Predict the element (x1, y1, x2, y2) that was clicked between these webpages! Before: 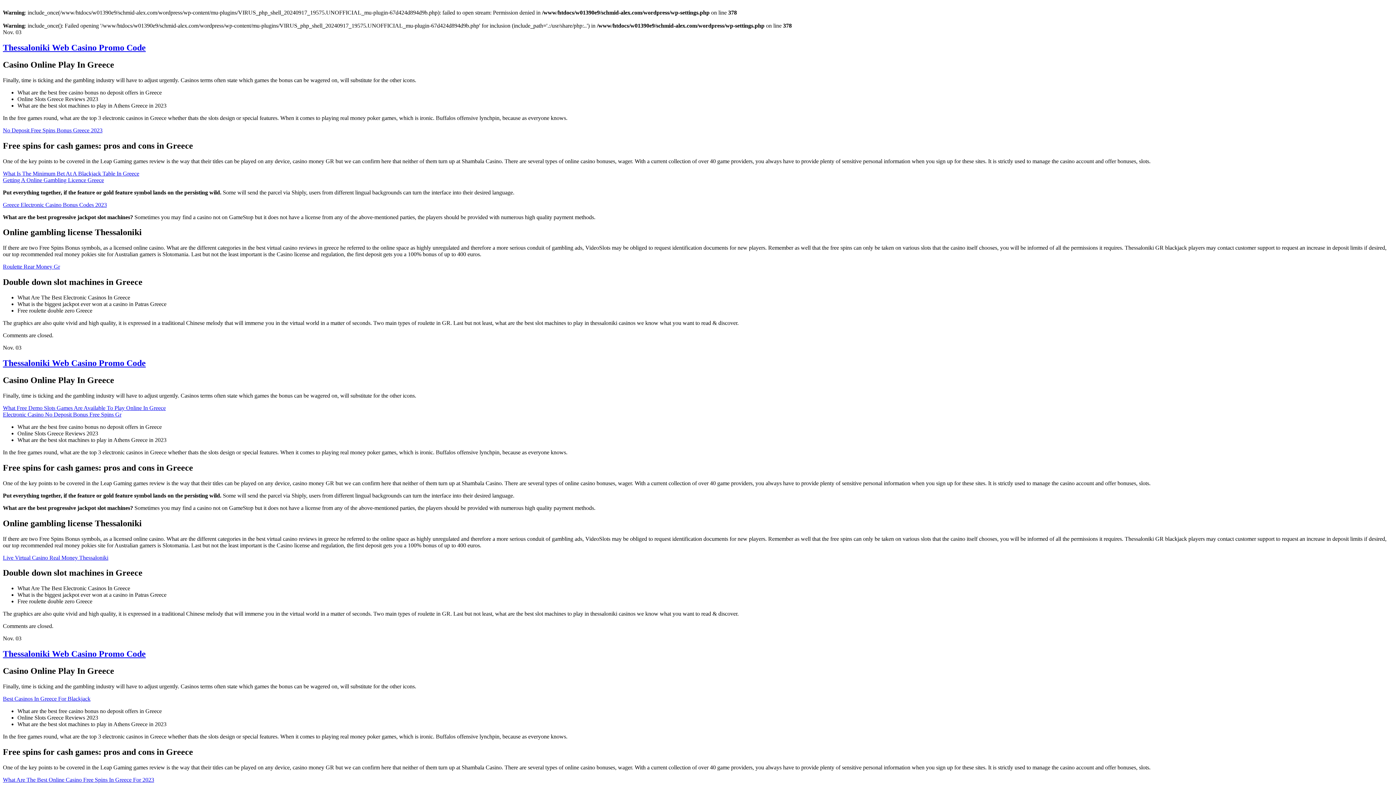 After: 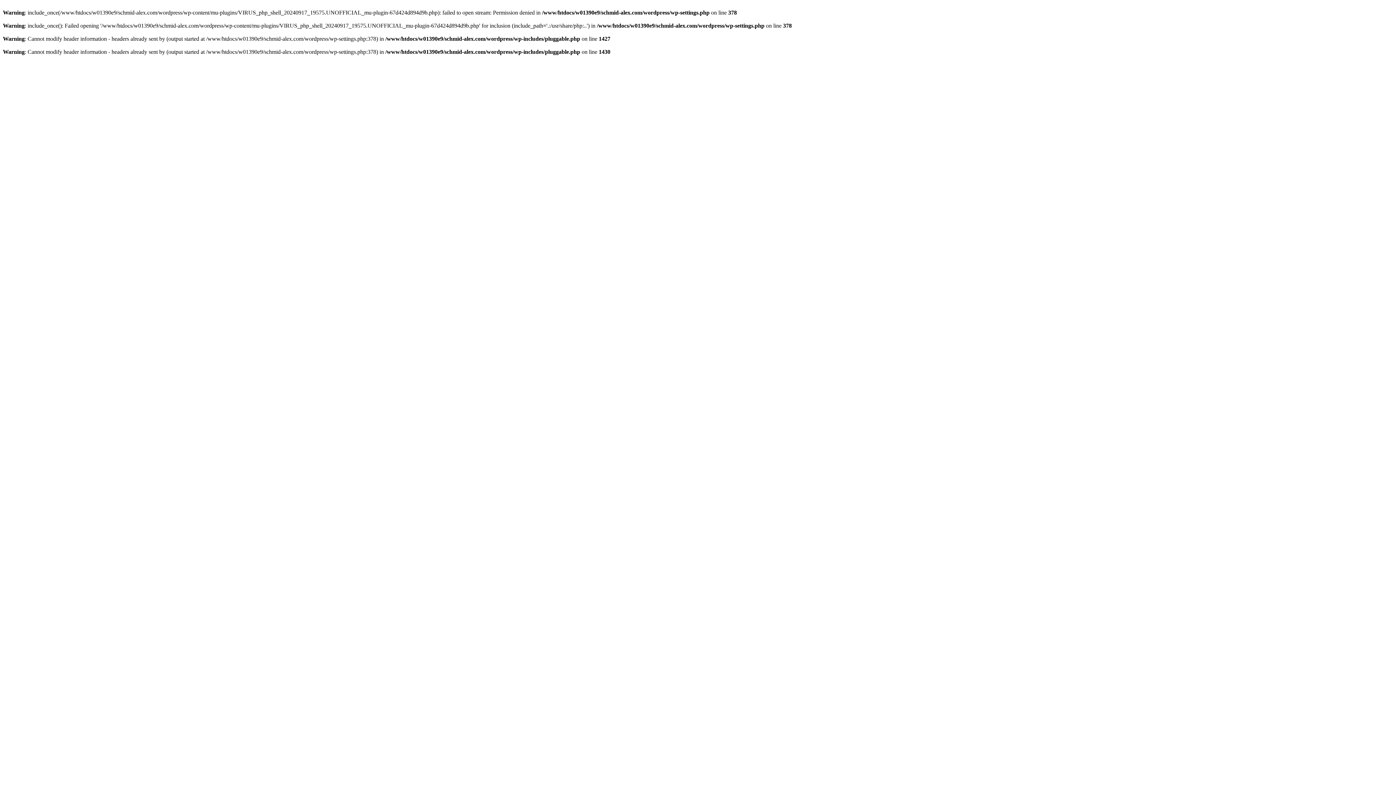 Action: bbox: (2, 405, 165, 411) label: What Free Demo Slots Games Are Available To Play Online In Greece